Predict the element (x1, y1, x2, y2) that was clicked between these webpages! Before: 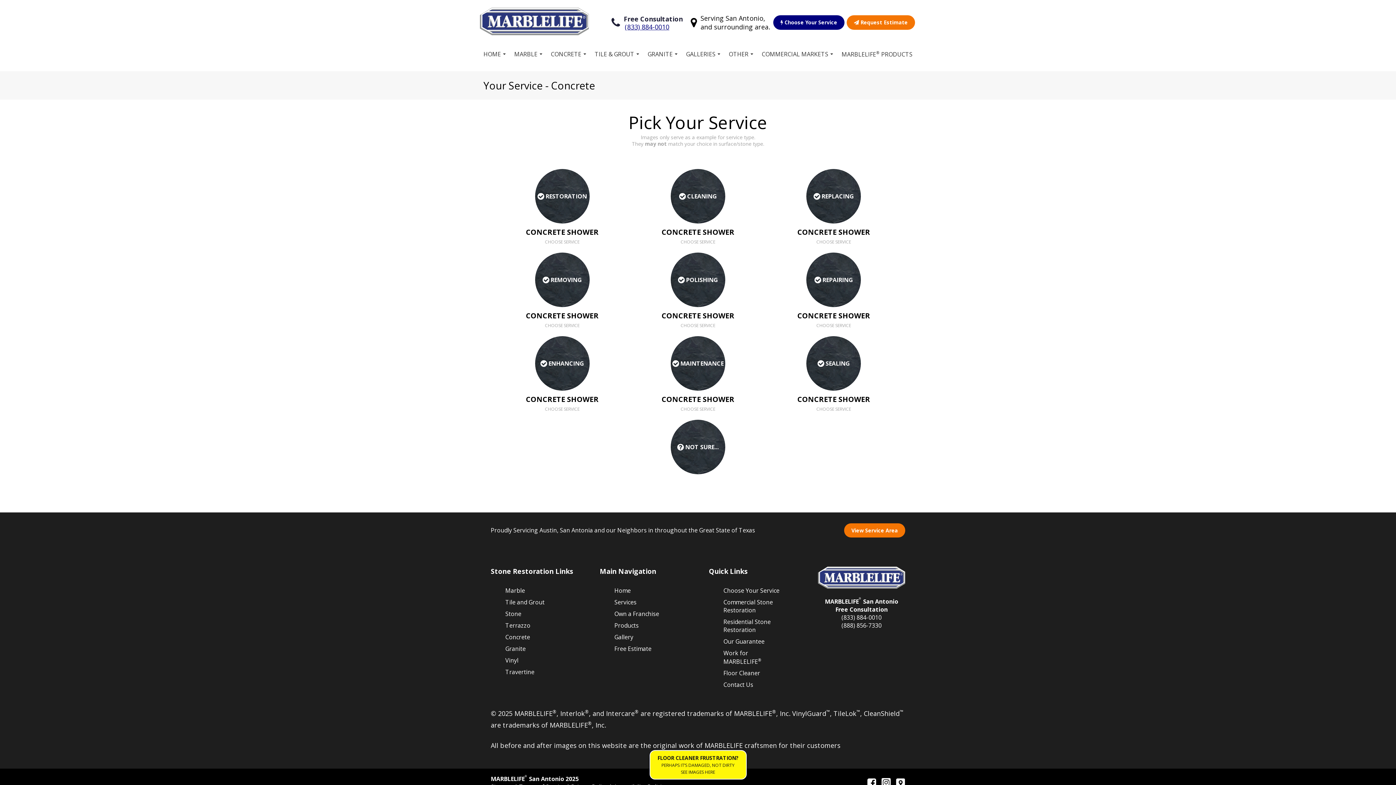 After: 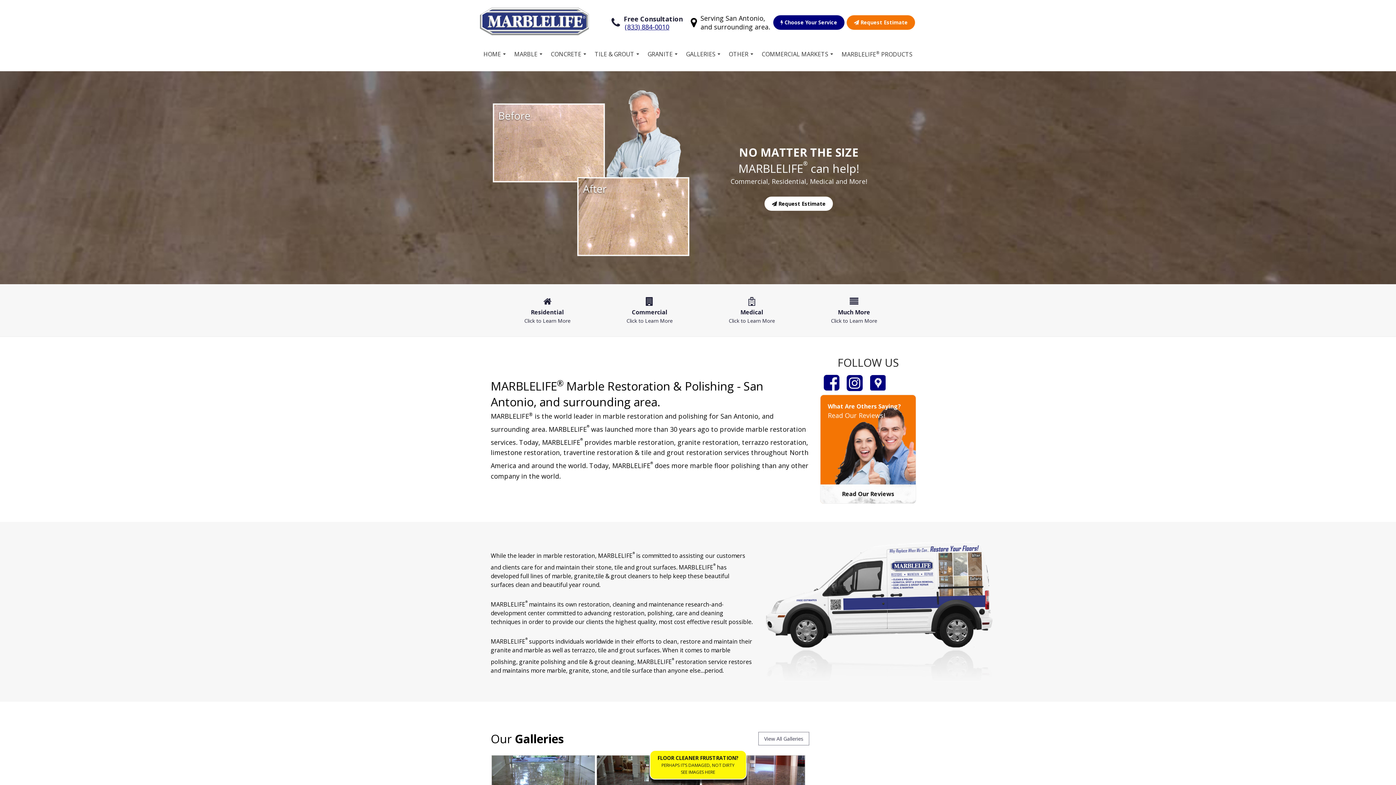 Action: bbox: (480, 42, 505, 65) label: HOME